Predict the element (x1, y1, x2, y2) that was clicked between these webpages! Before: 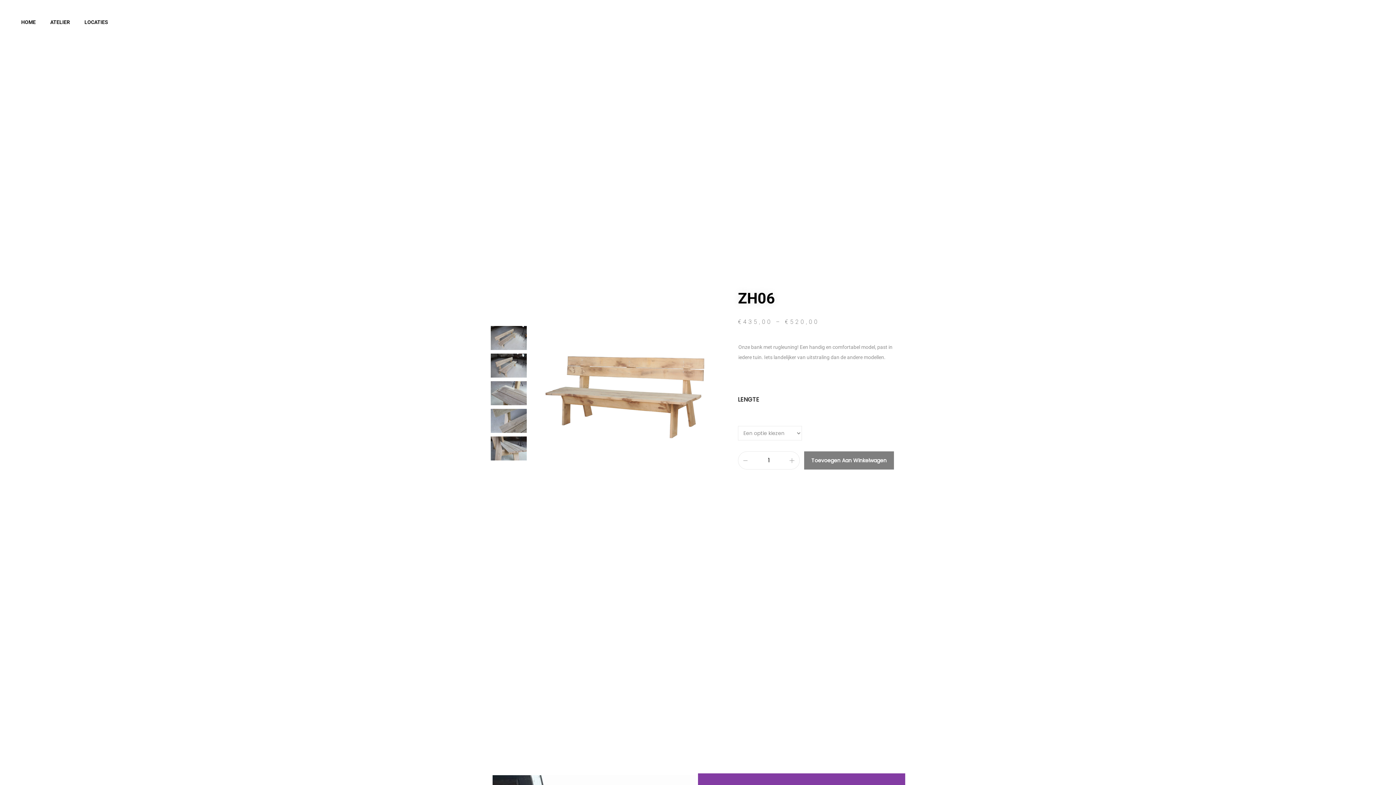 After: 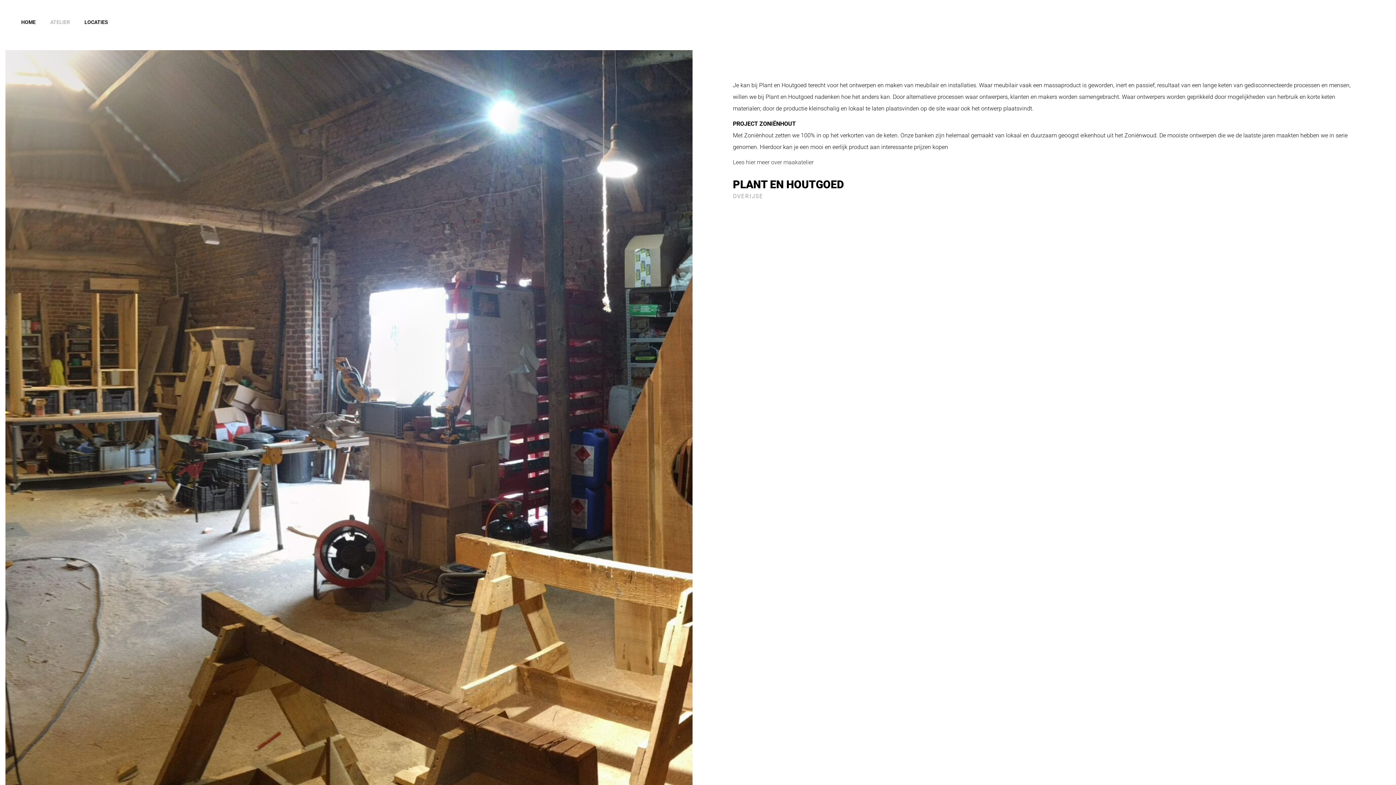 Action: label: ATELIER bbox: (43, 13, 77, 30)